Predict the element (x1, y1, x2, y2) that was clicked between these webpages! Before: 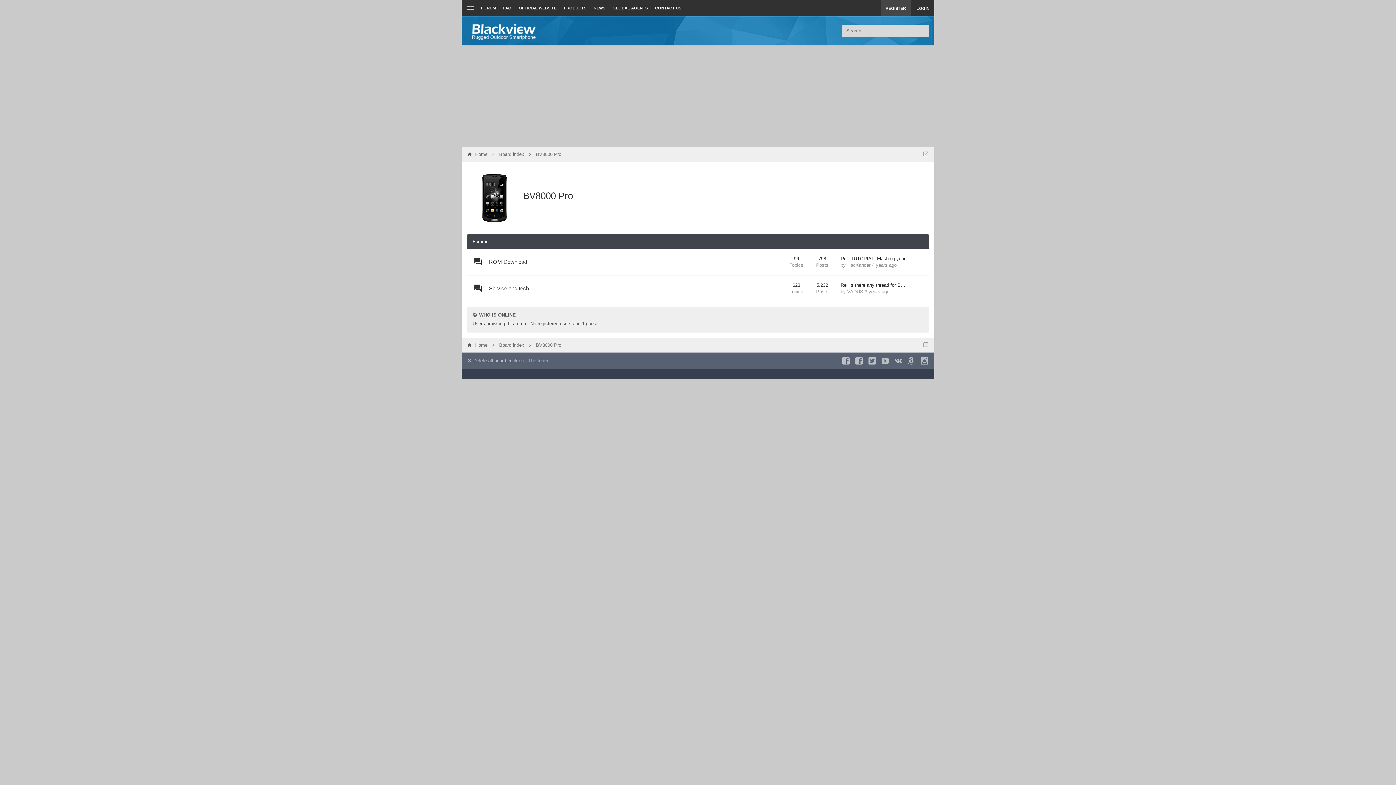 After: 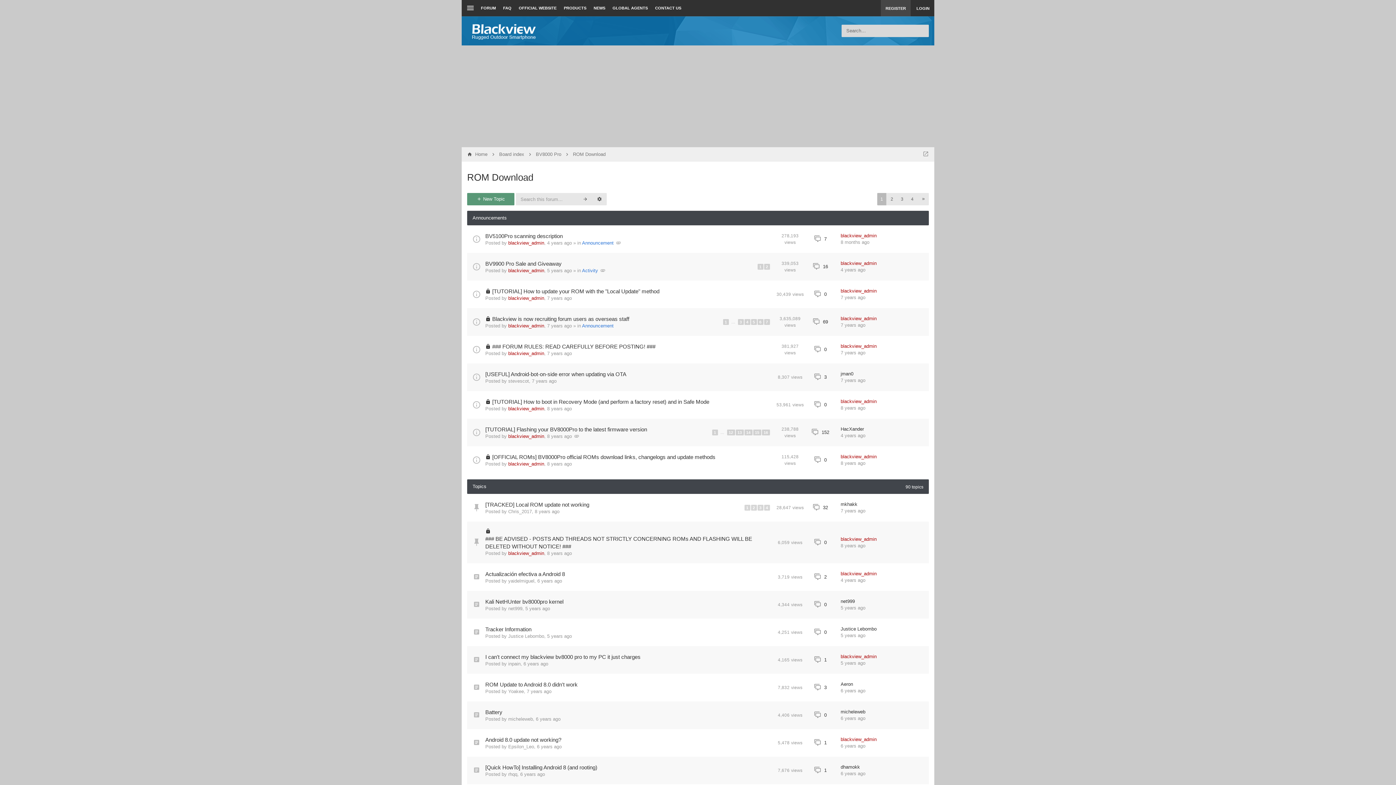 Action: bbox: (489, 258, 527, 265) label: ROM Download